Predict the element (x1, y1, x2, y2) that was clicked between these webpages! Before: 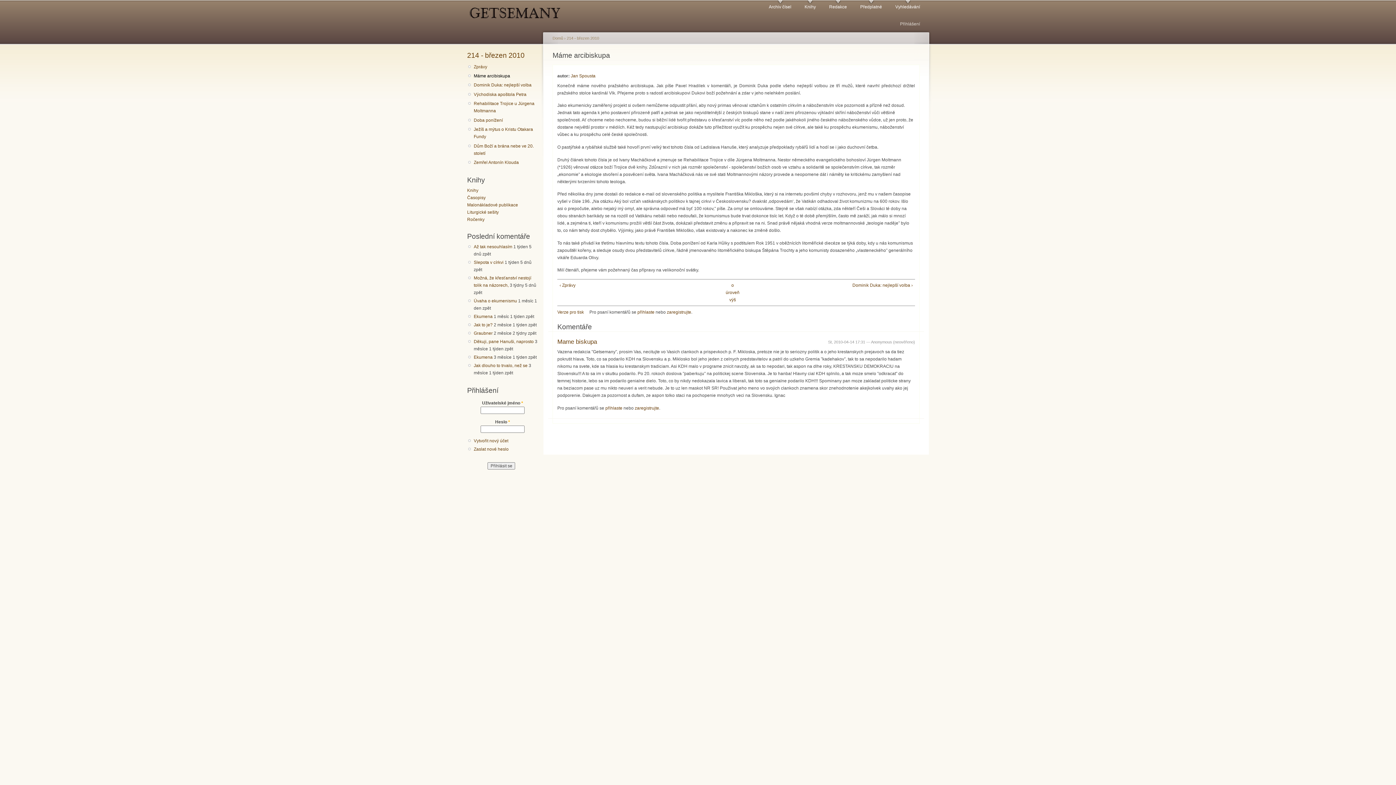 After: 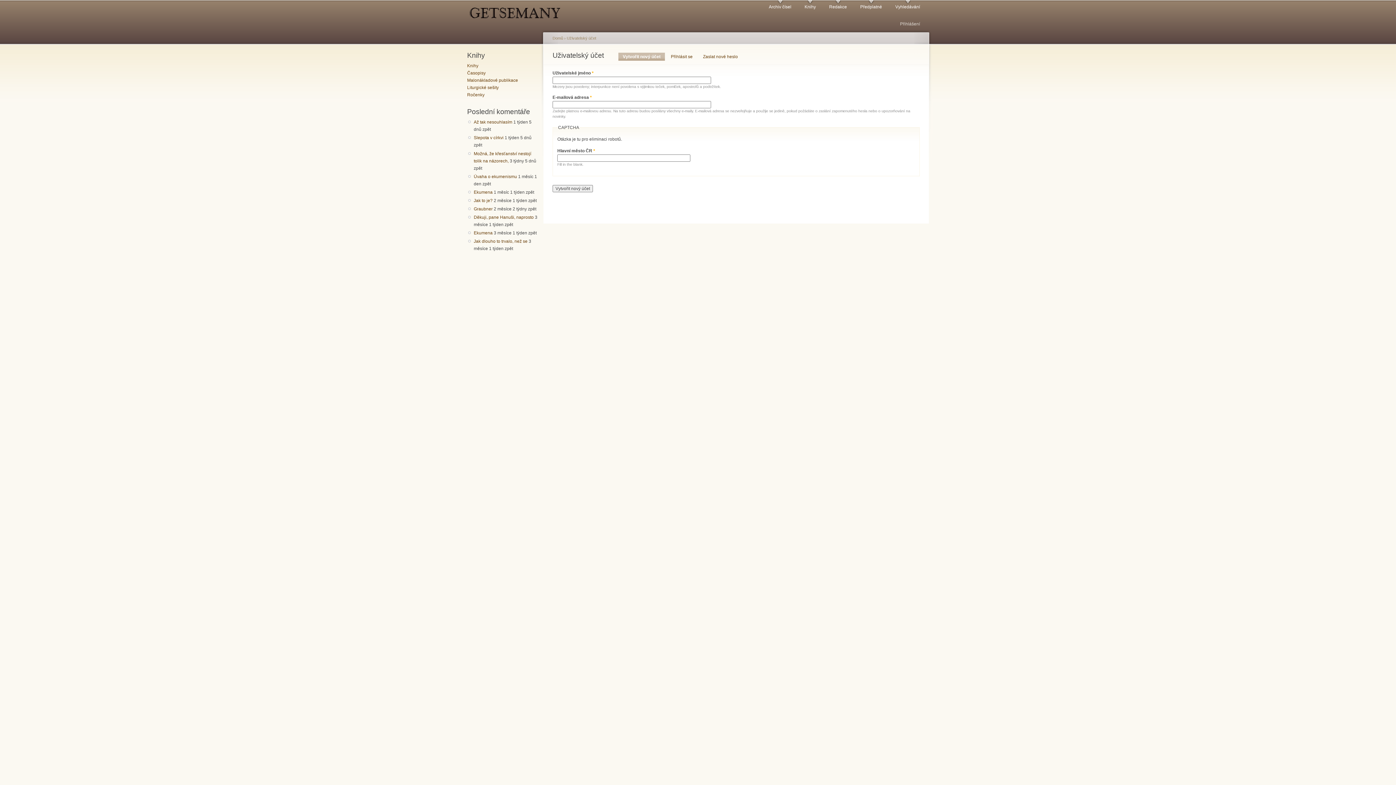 Action: label: Vytvořit nový účet bbox: (473, 438, 508, 443)